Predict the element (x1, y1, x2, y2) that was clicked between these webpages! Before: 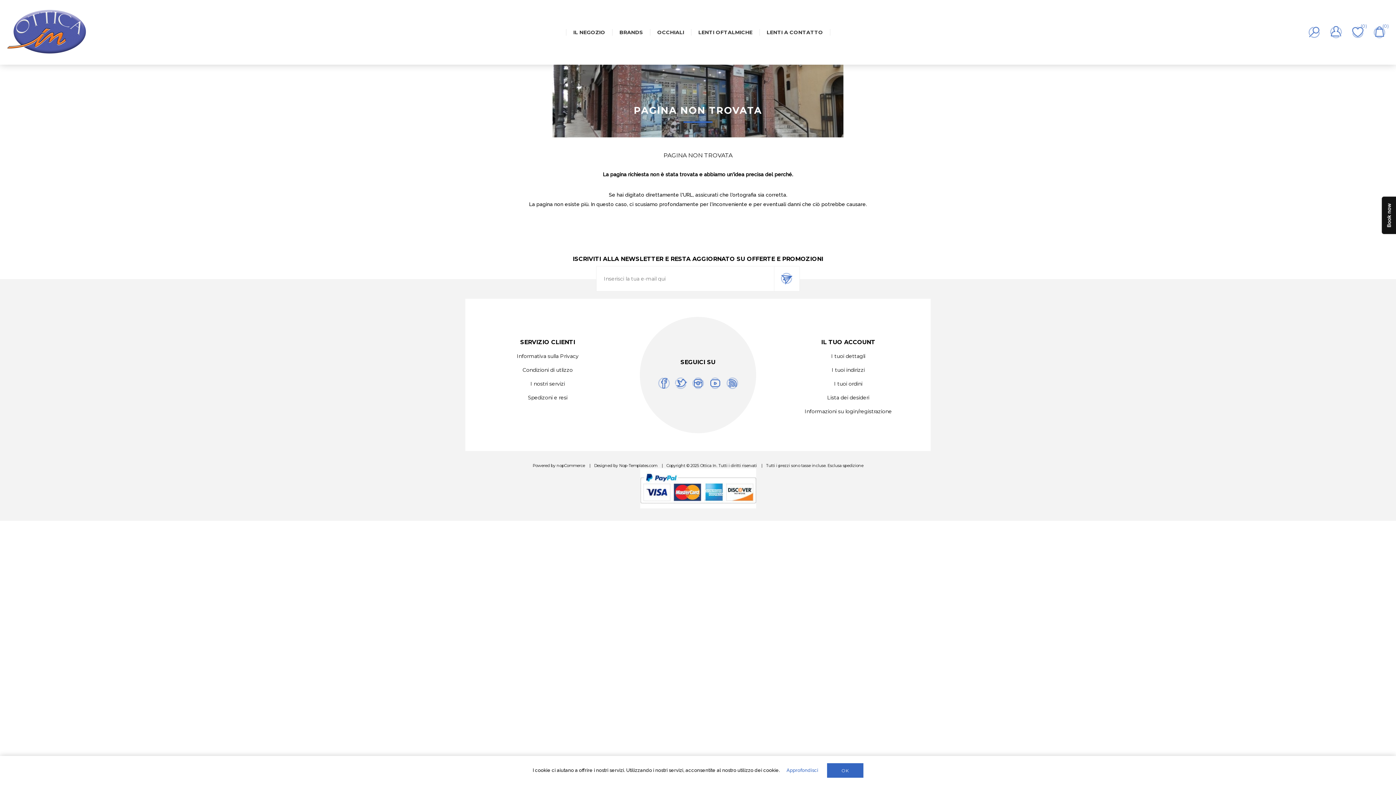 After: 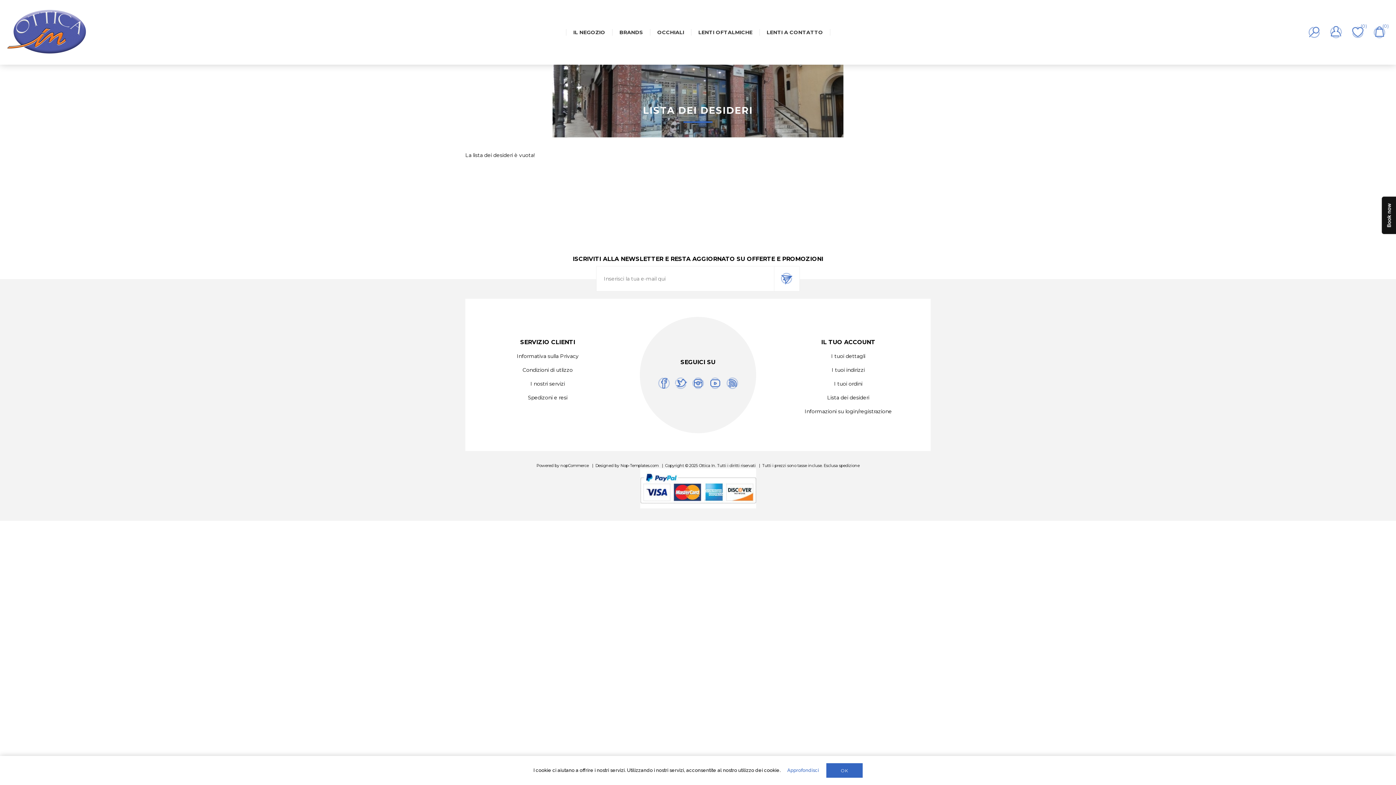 Action: label: Lista dei desideri bbox: (827, 390, 869, 404)